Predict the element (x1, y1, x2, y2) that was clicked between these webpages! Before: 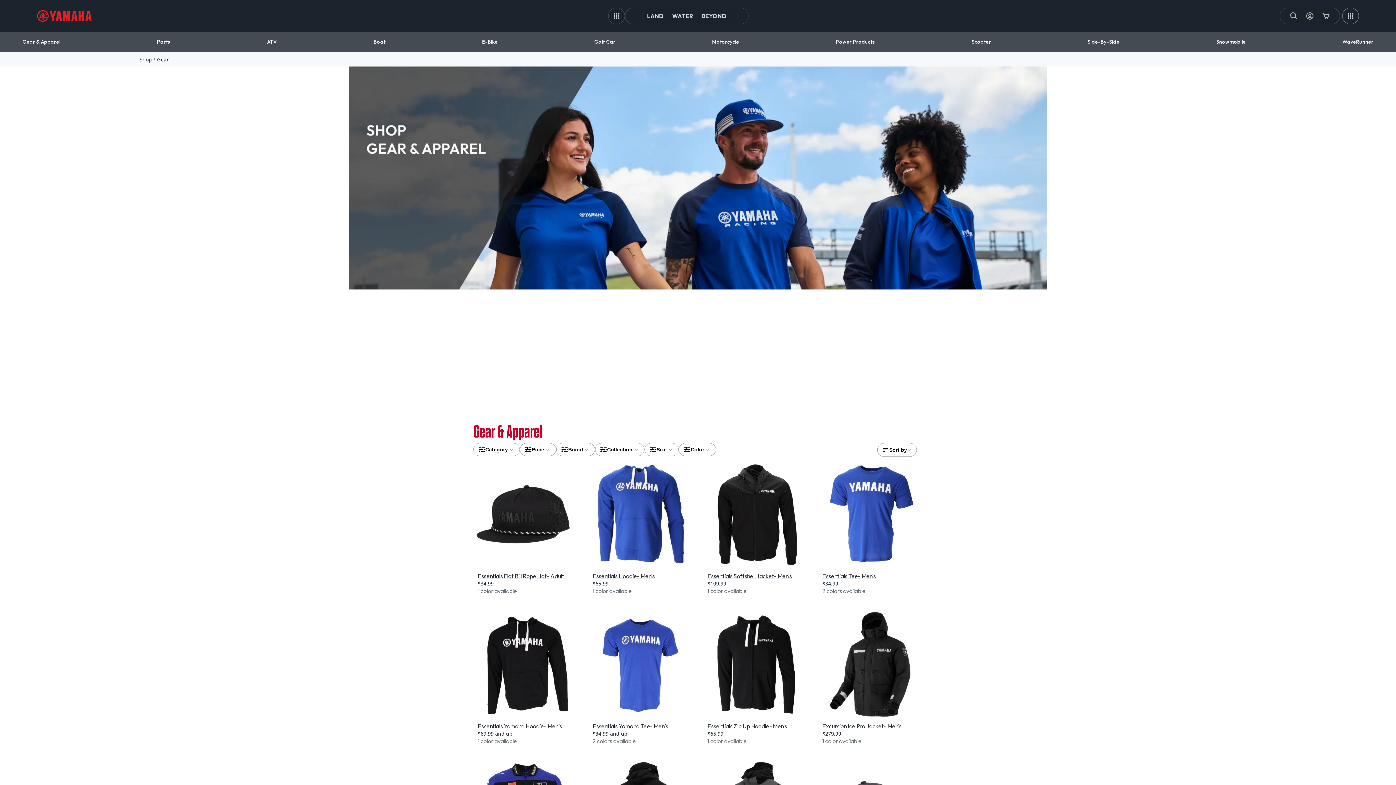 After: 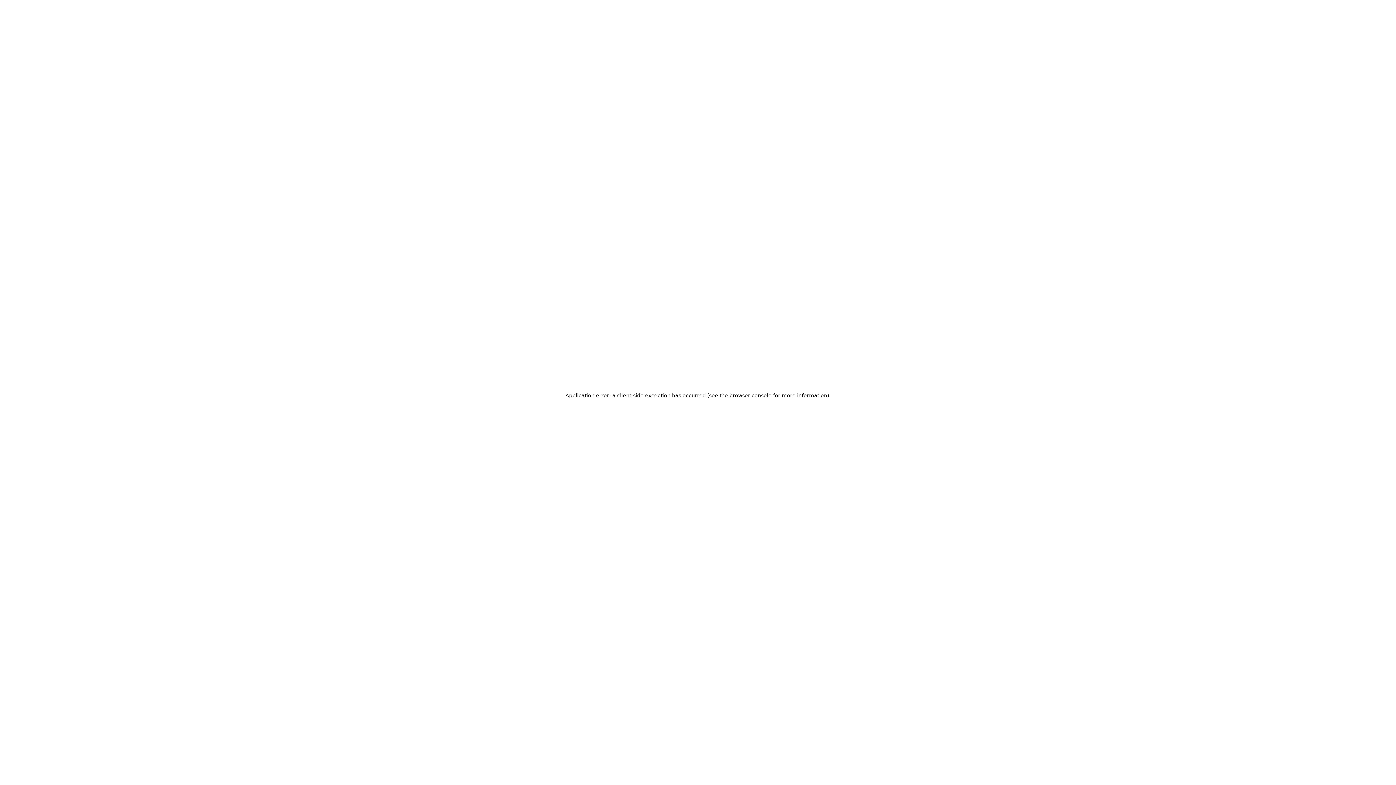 Action: bbox: (37, 10, 91, 21)